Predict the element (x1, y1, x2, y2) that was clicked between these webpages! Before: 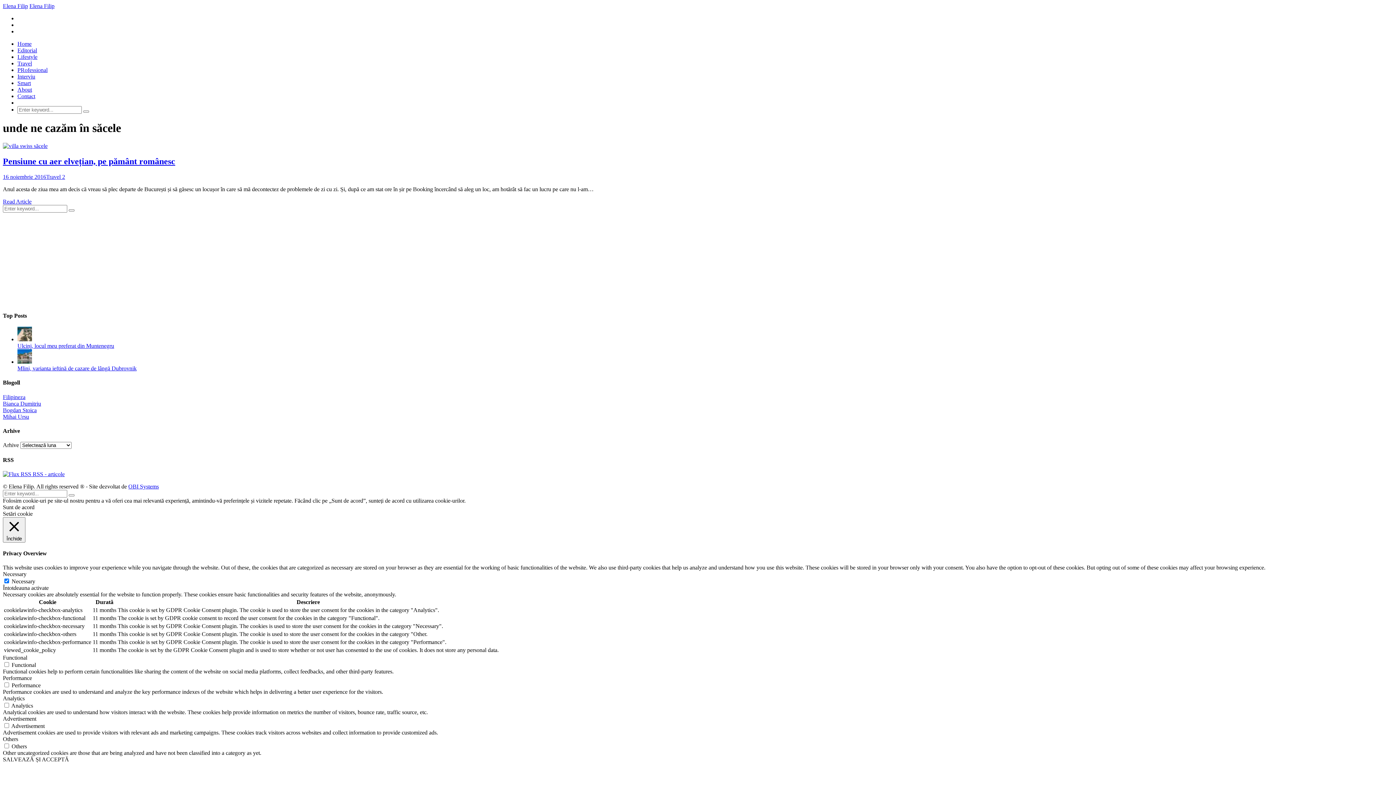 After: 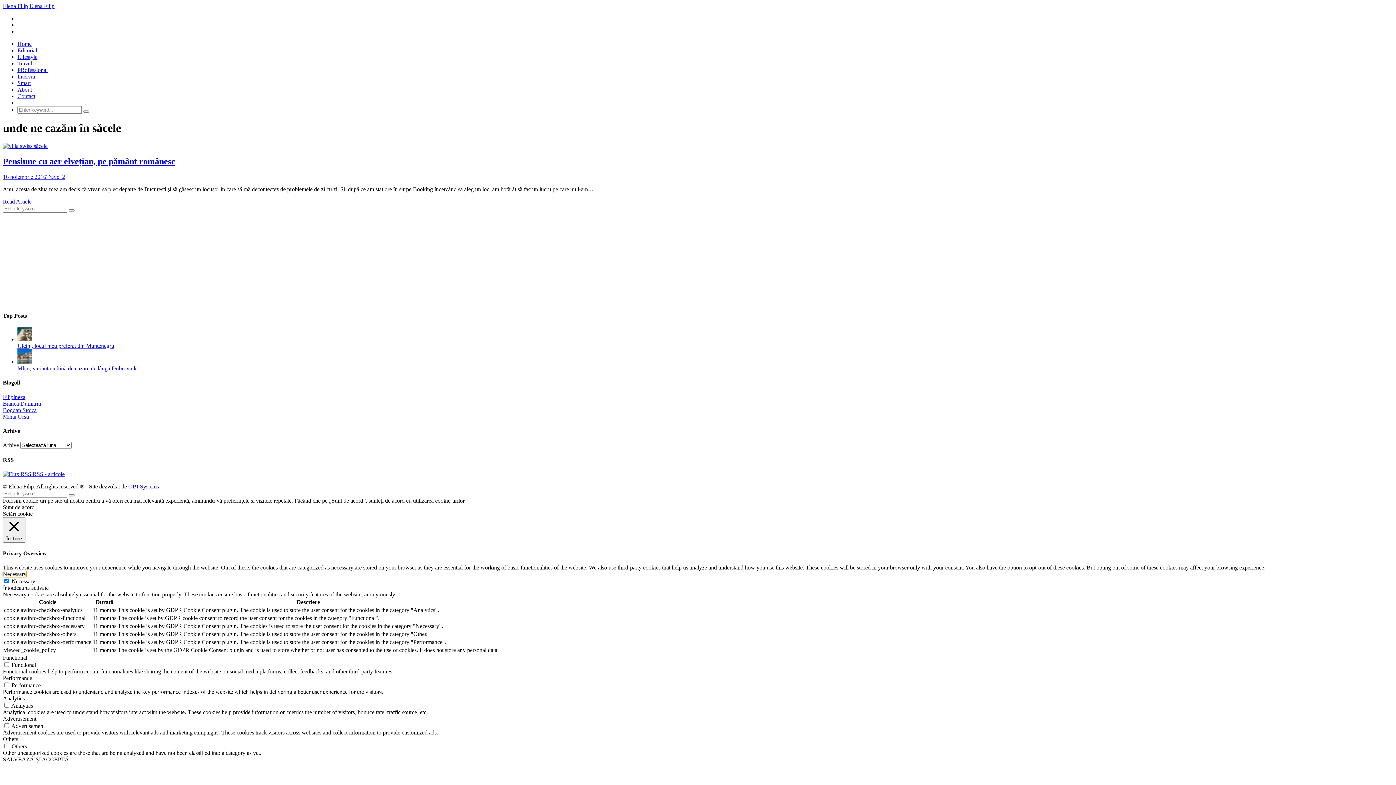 Action: bbox: (2, 571, 26, 577) label: Necessary